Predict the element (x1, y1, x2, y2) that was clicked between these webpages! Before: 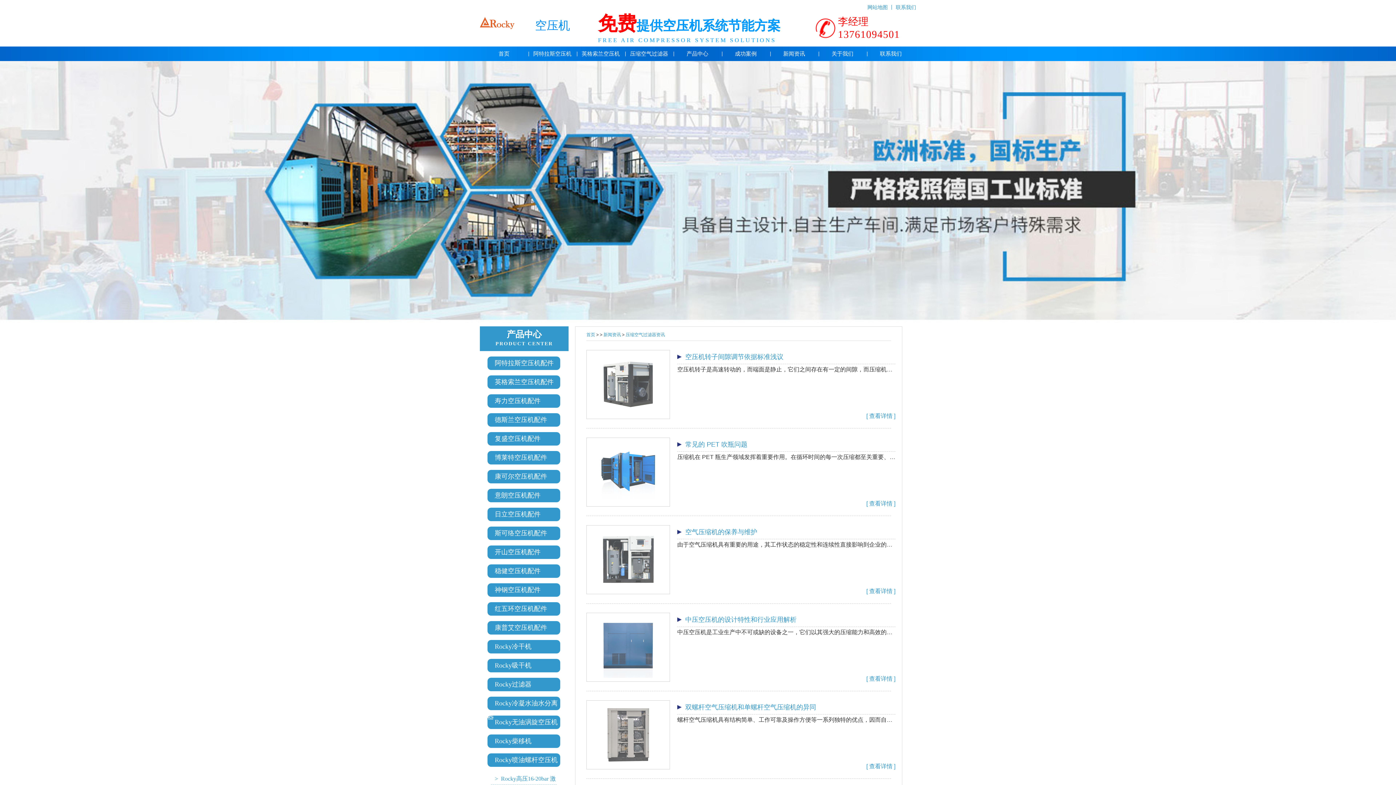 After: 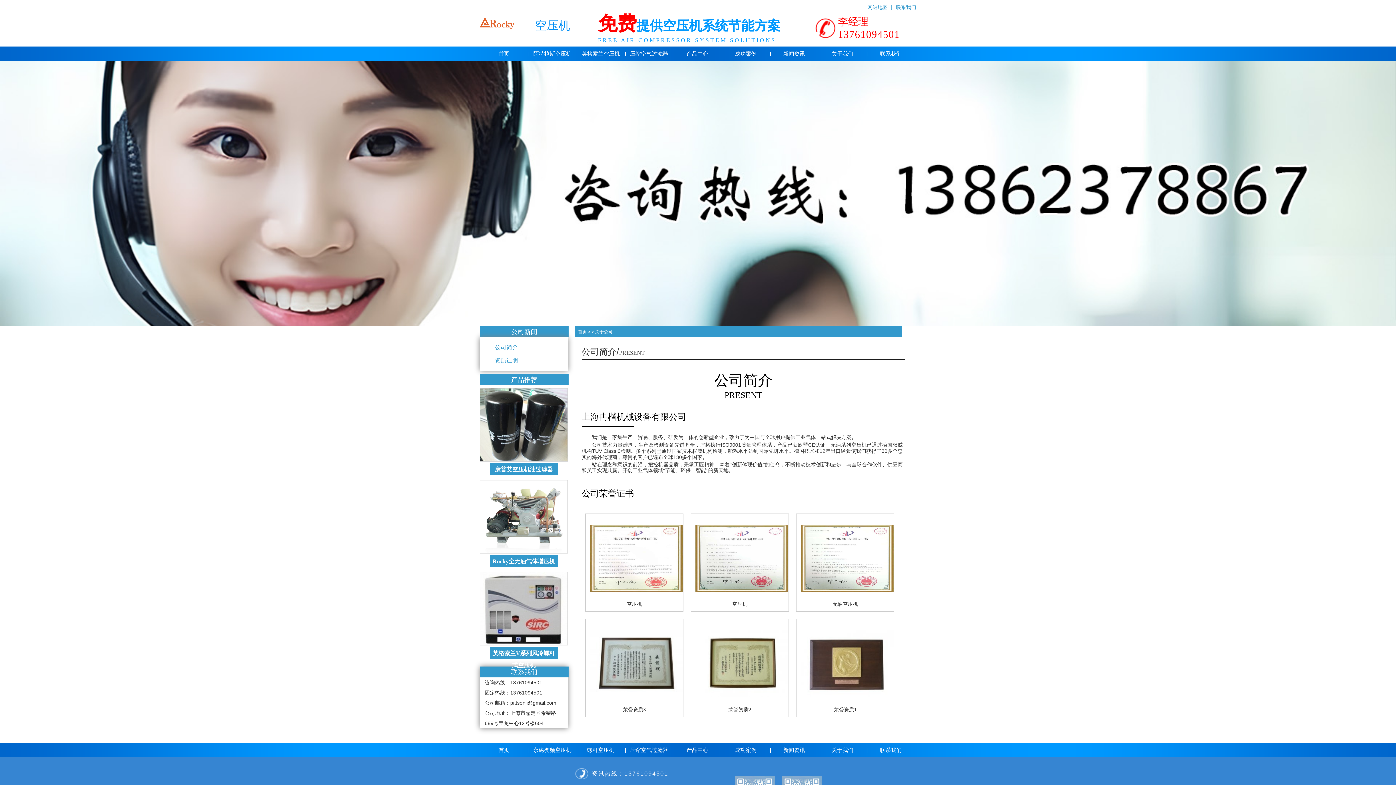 Action: label: 关于我们 bbox: (818, 46, 866, 61)